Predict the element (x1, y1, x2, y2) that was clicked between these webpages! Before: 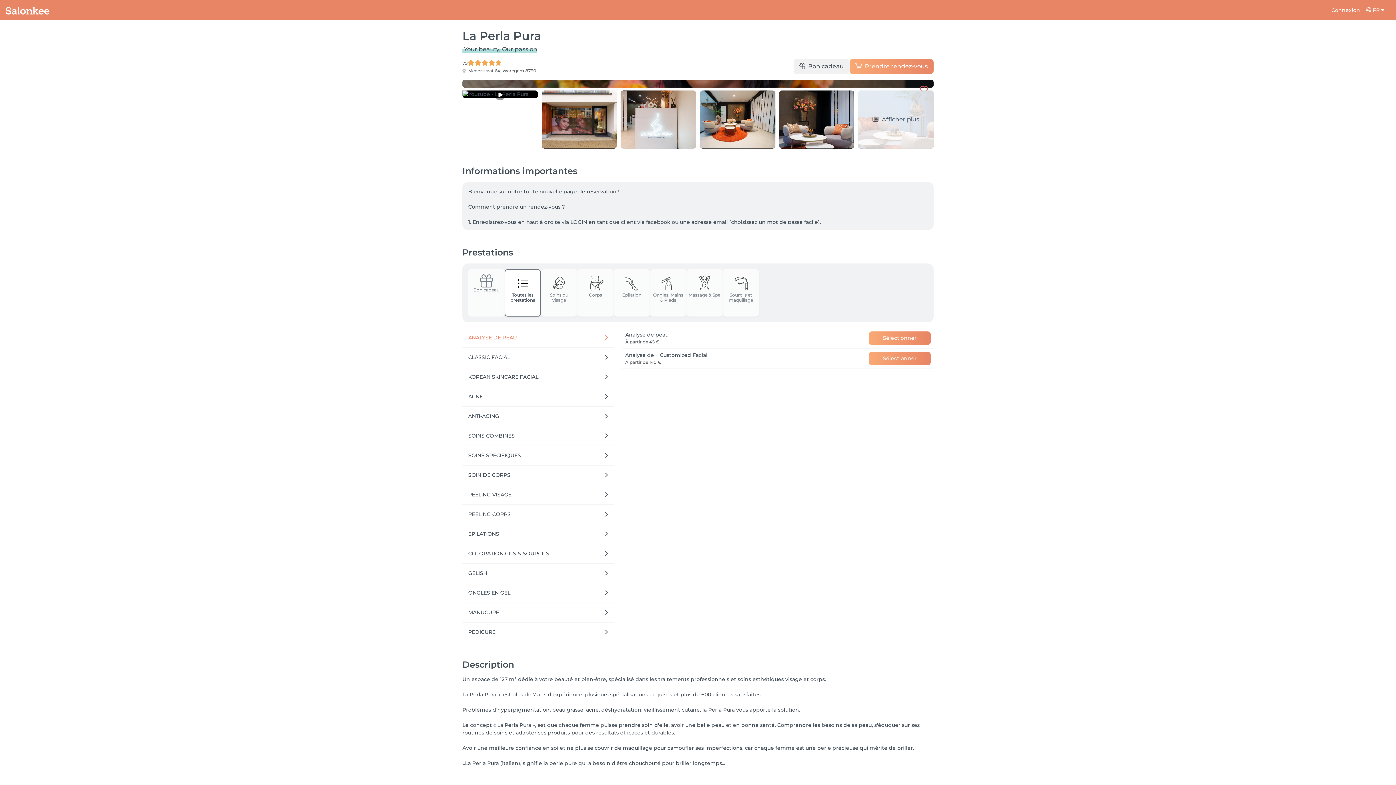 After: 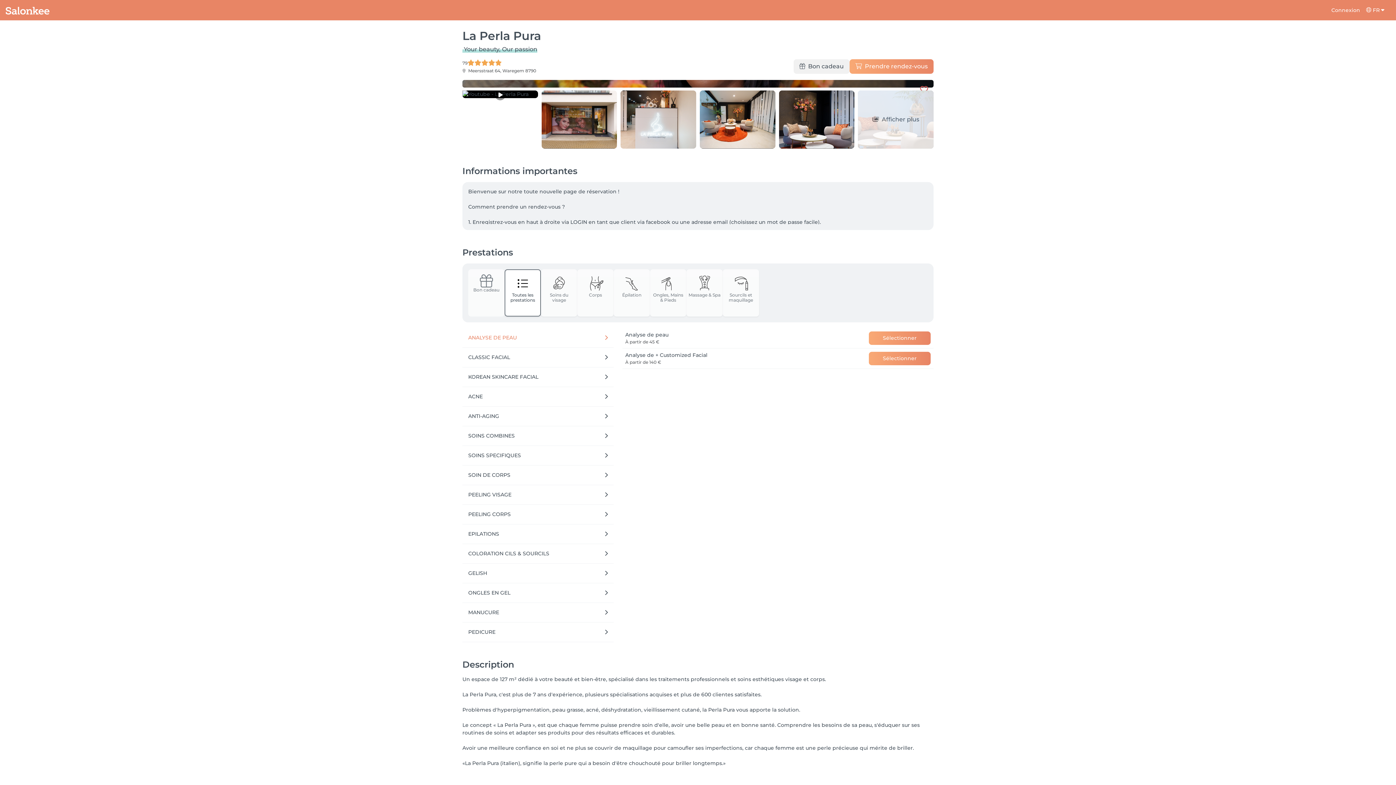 Action: label: Sélectionner bbox: (869, 351, 930, 365)